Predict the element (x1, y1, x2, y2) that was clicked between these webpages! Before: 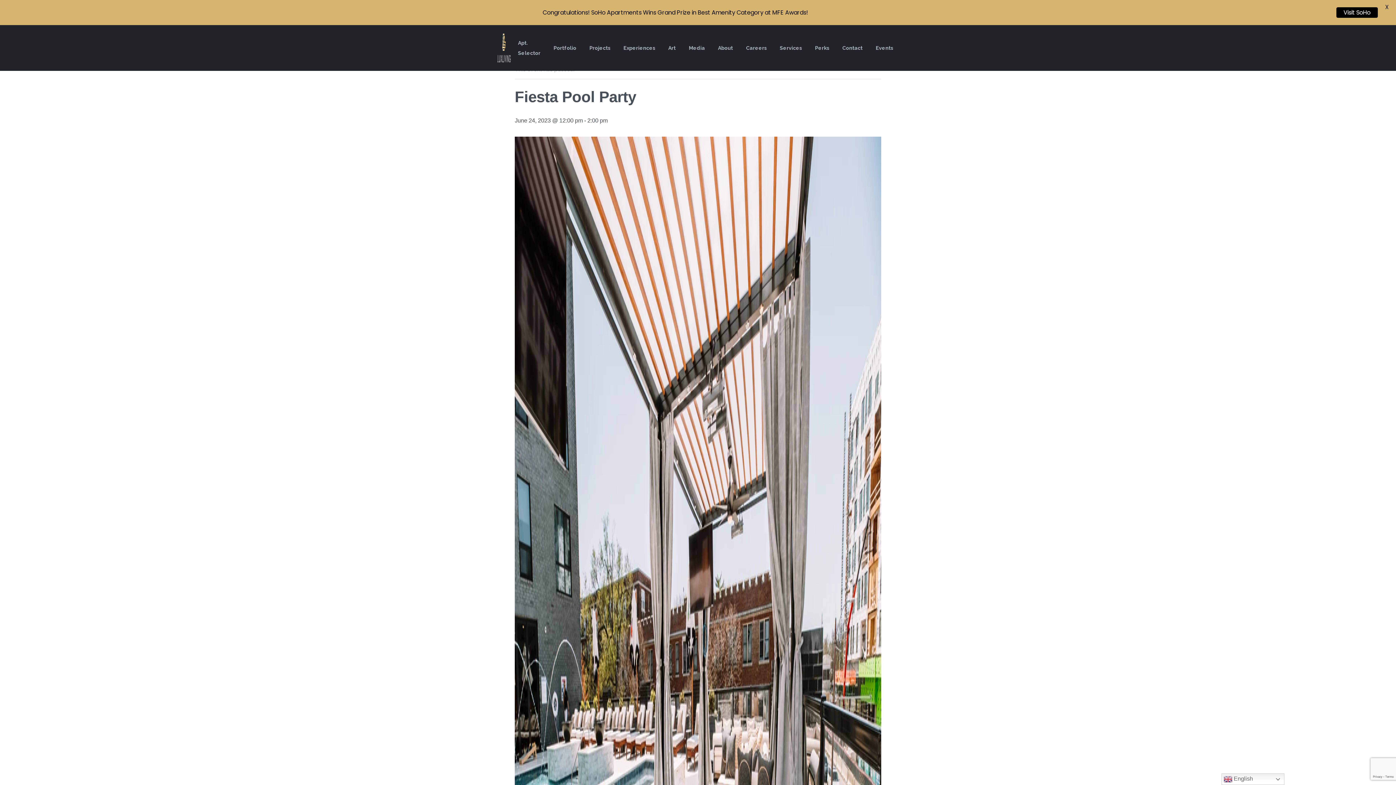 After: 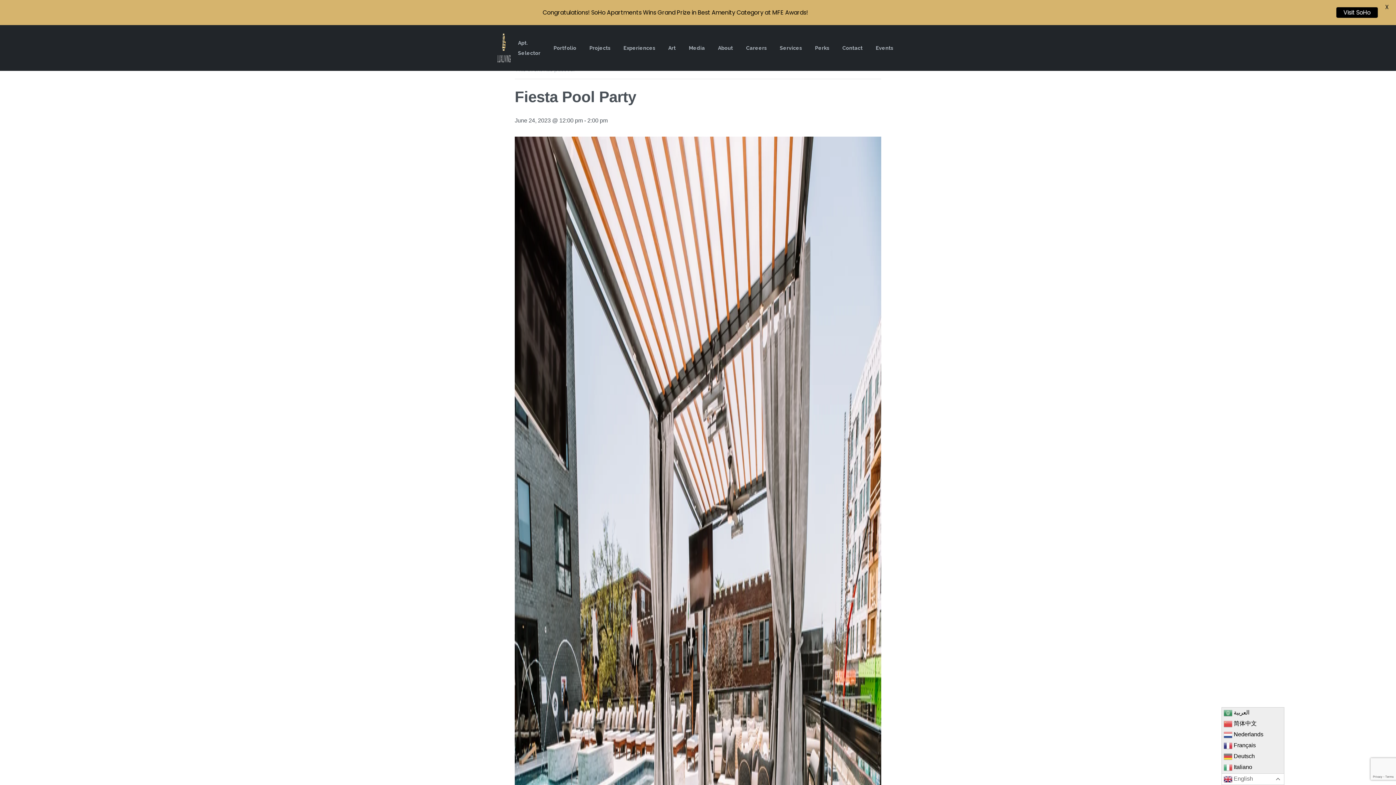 Action: label:  English bbox: (1221, 773, 1284, 785)